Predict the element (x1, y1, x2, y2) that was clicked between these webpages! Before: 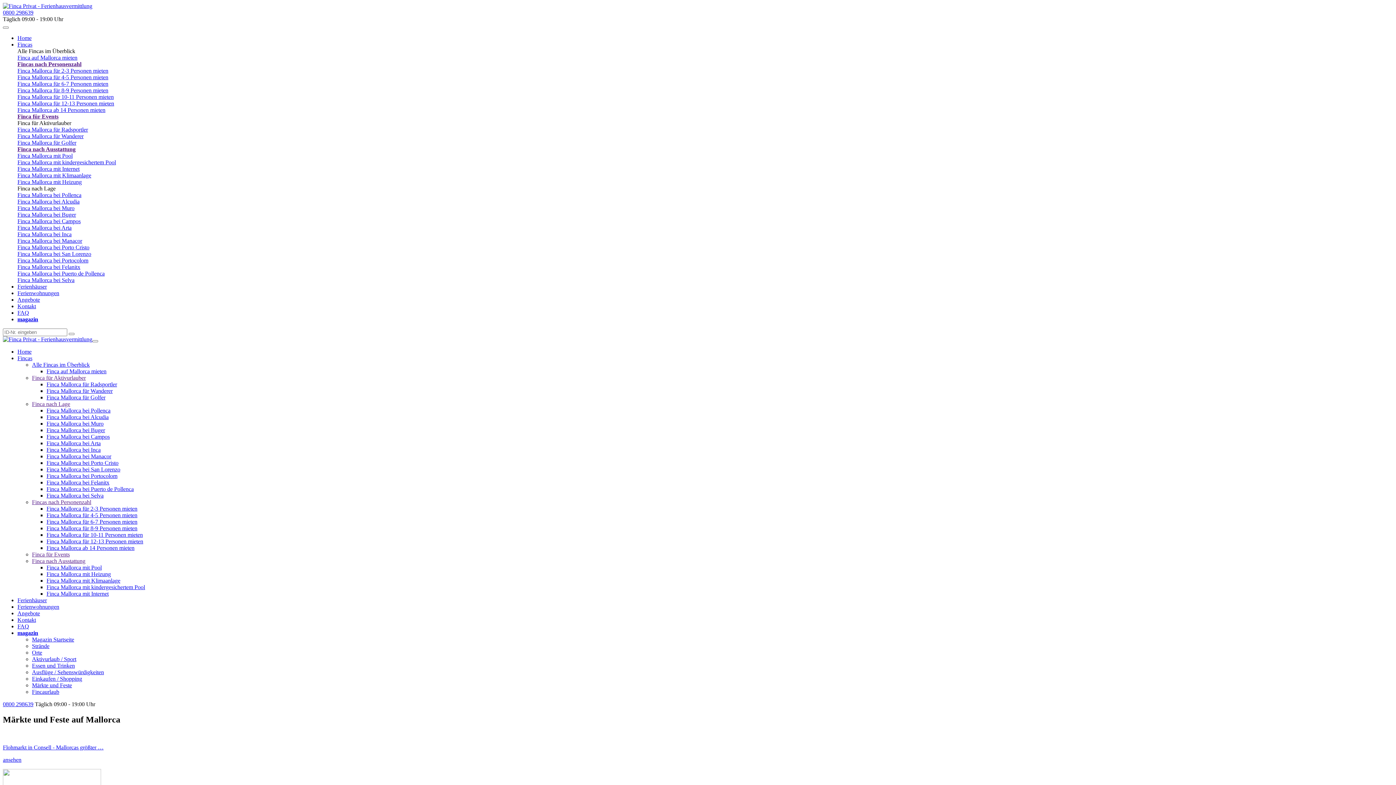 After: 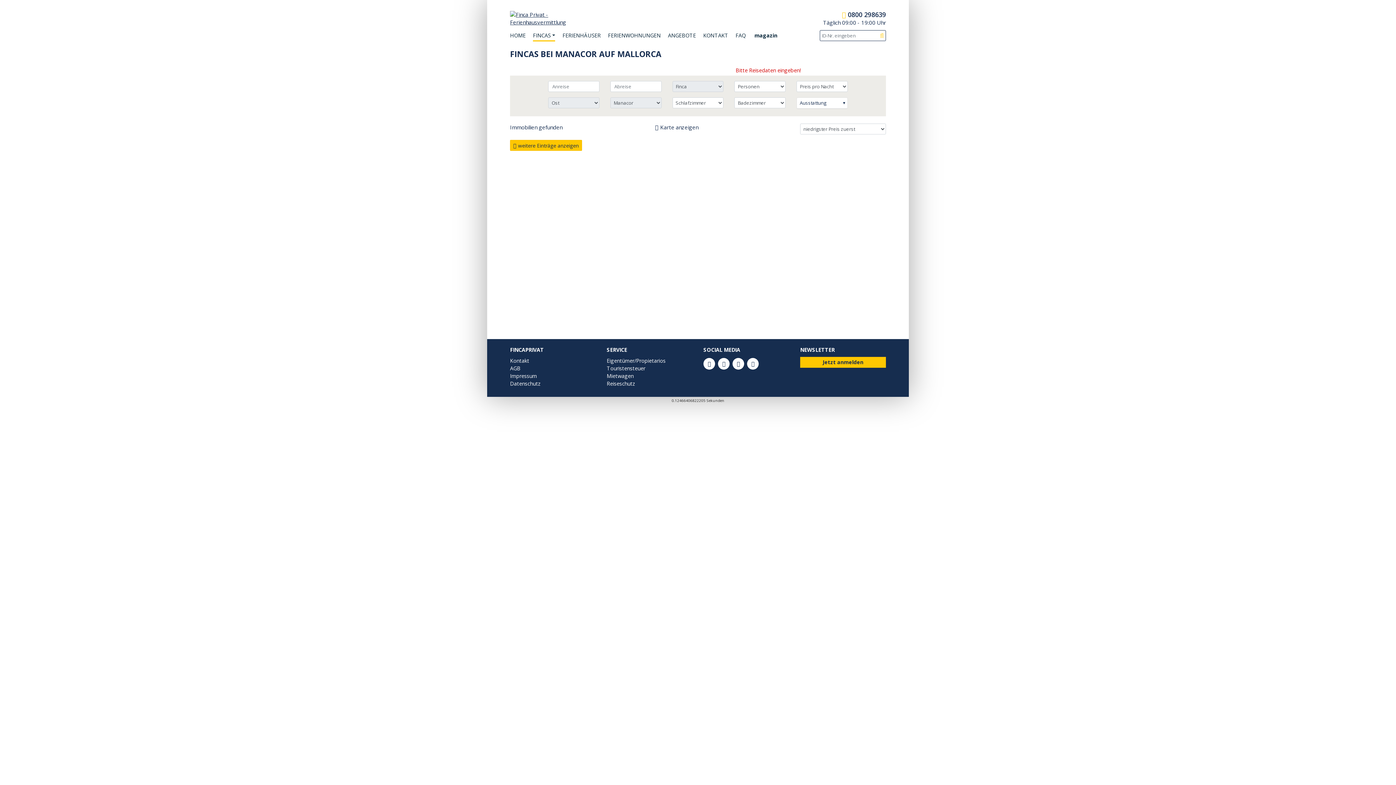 Action: bbox: (17, 237, 82, 244) label: Finca Mallorca bei Manacor